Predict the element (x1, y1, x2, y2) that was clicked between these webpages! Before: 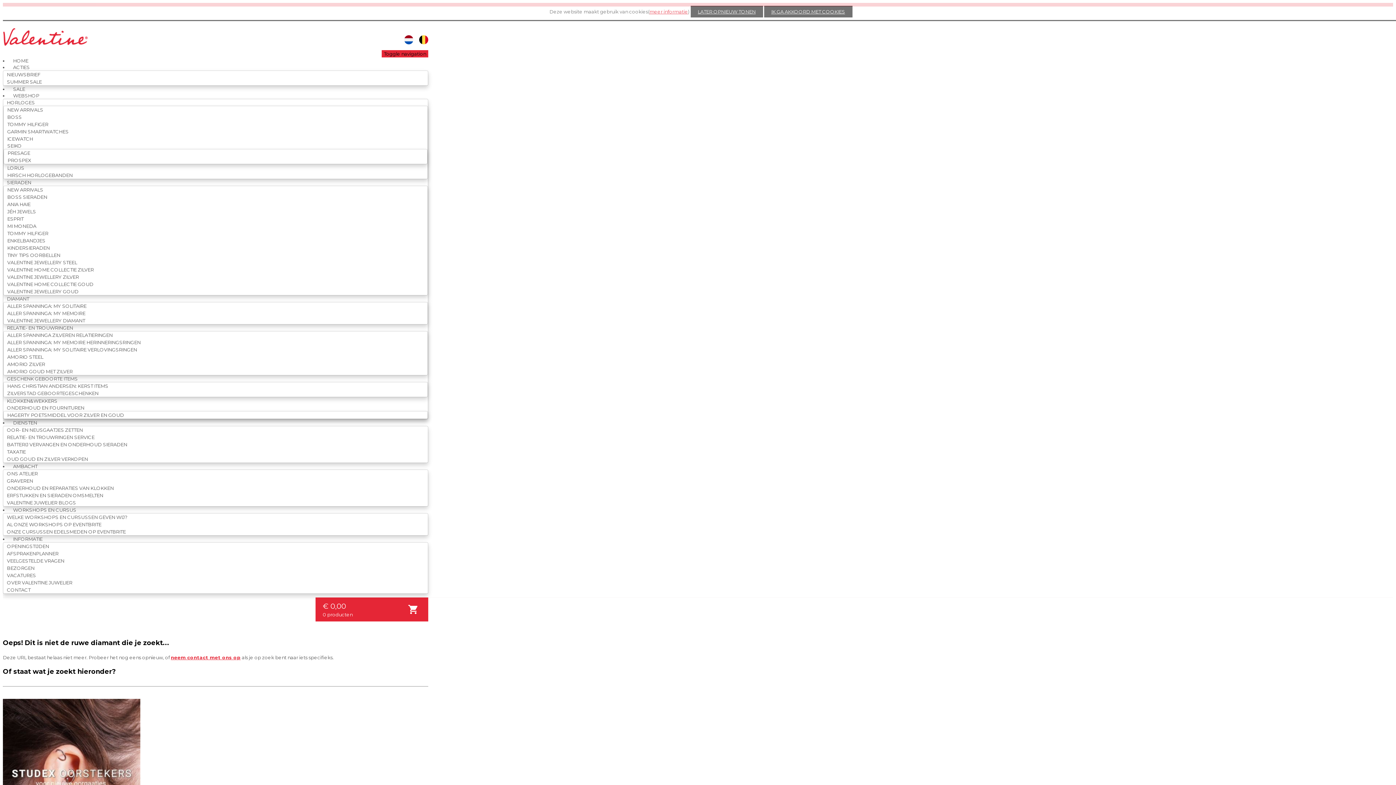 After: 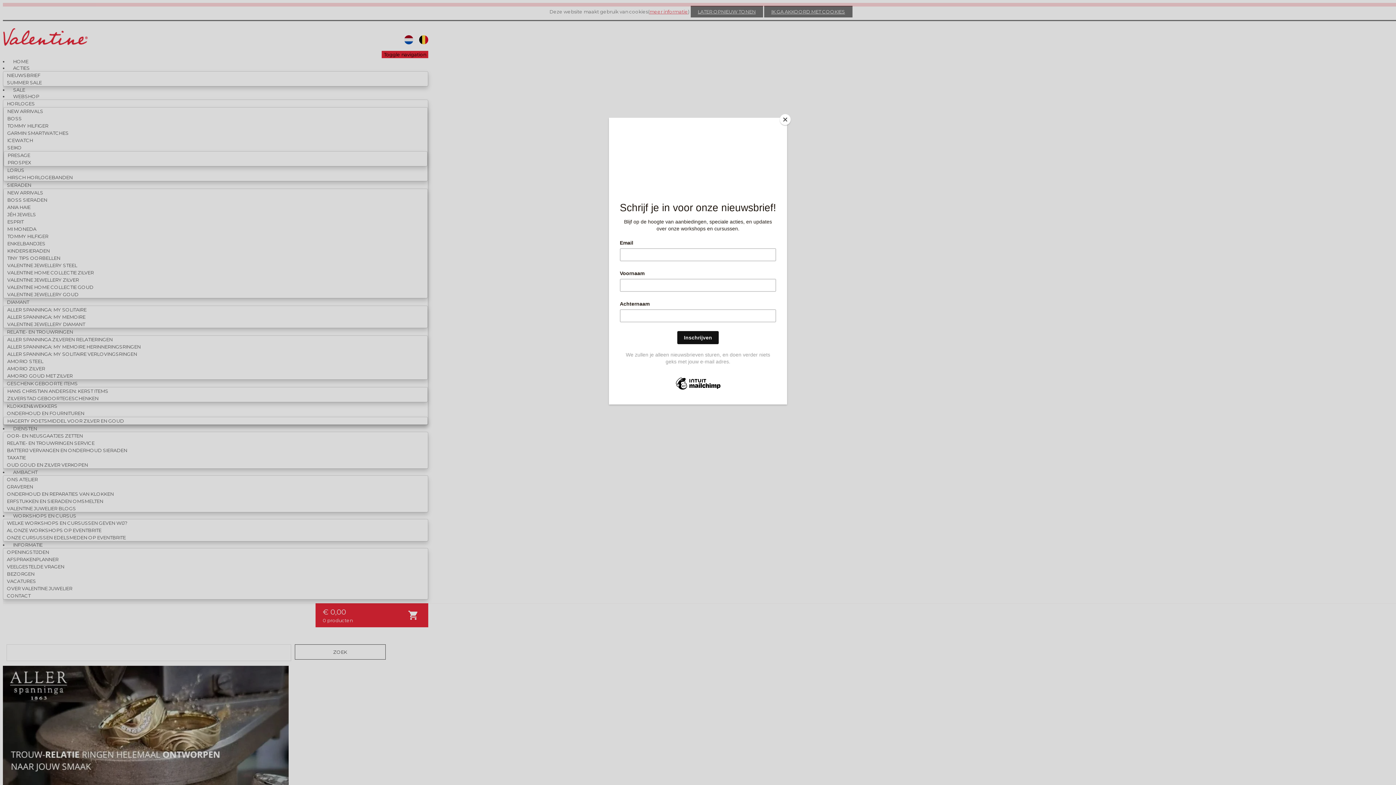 Action: label: DIENSTEN bbox: (9, 416, 40, 429)